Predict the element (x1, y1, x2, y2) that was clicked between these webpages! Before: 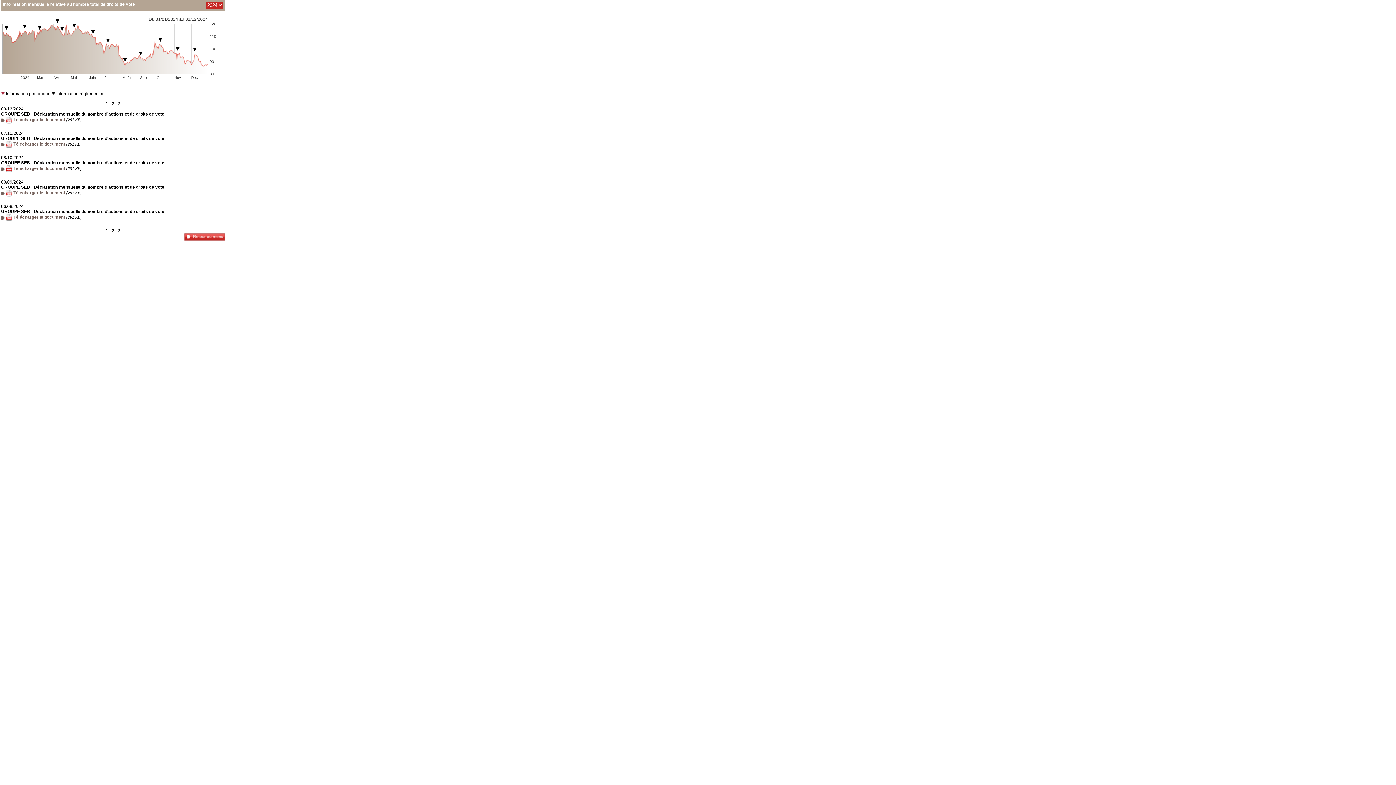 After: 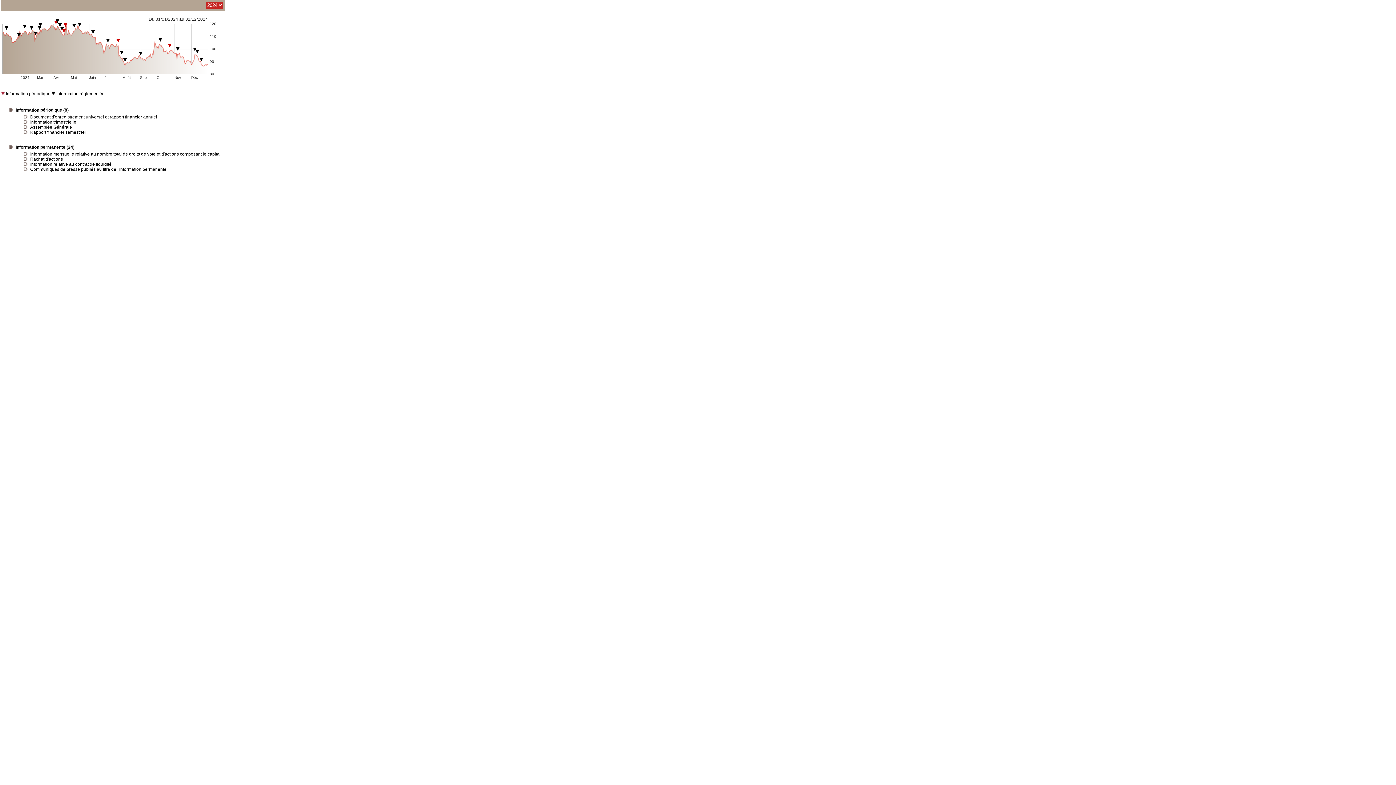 Action: bbox: (184, 236, 225, 241)